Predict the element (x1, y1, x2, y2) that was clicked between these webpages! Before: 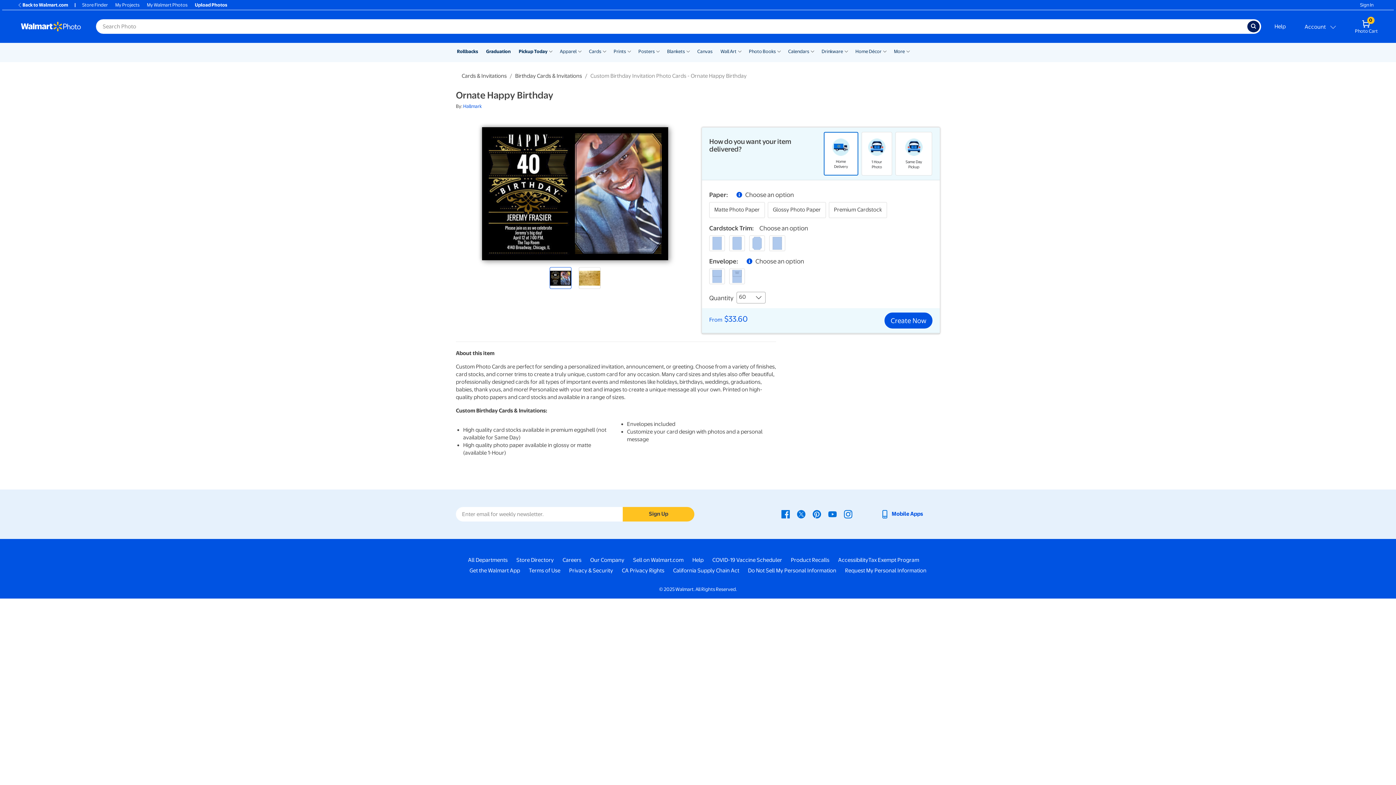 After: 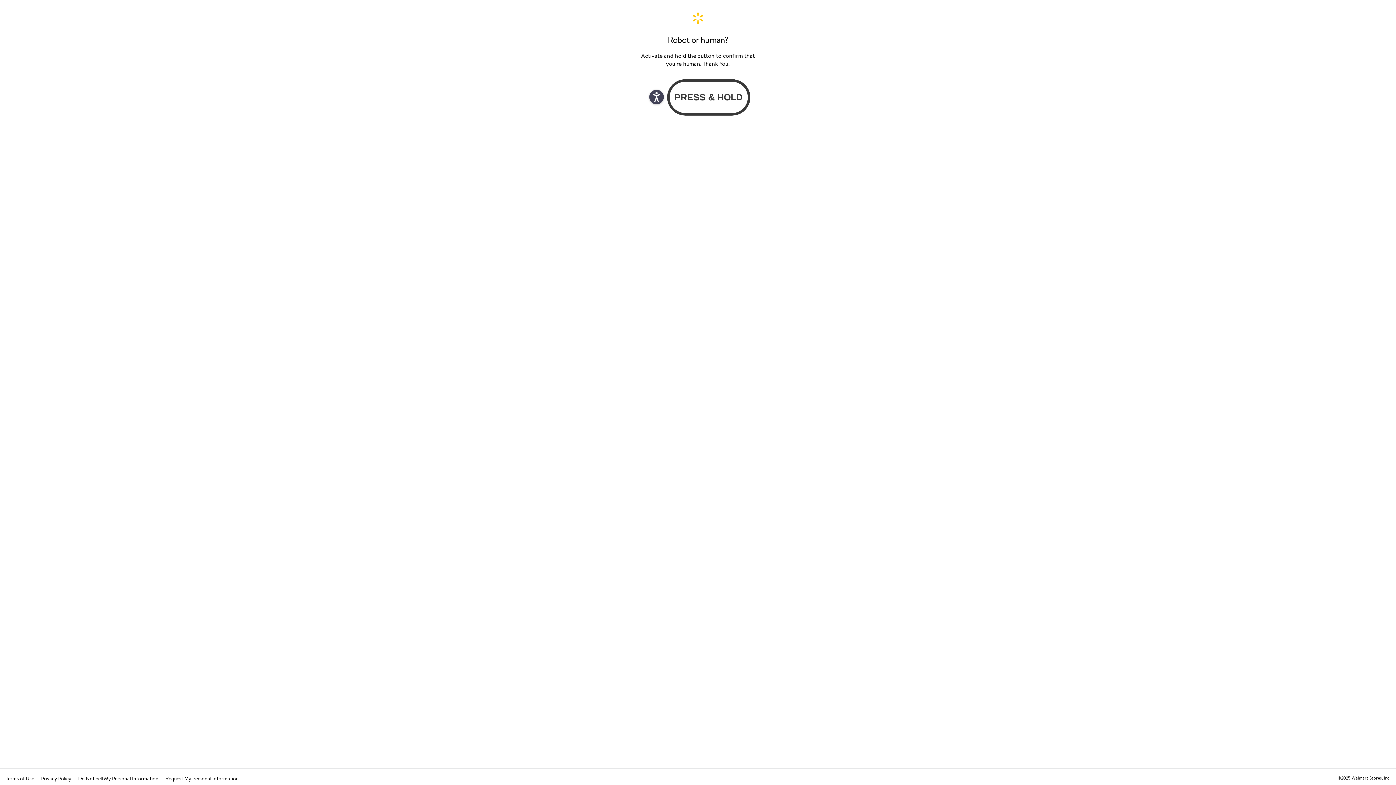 Action: bbox: (712, 556, 782, 564) label: COVID-19 Vaccine Scheduler